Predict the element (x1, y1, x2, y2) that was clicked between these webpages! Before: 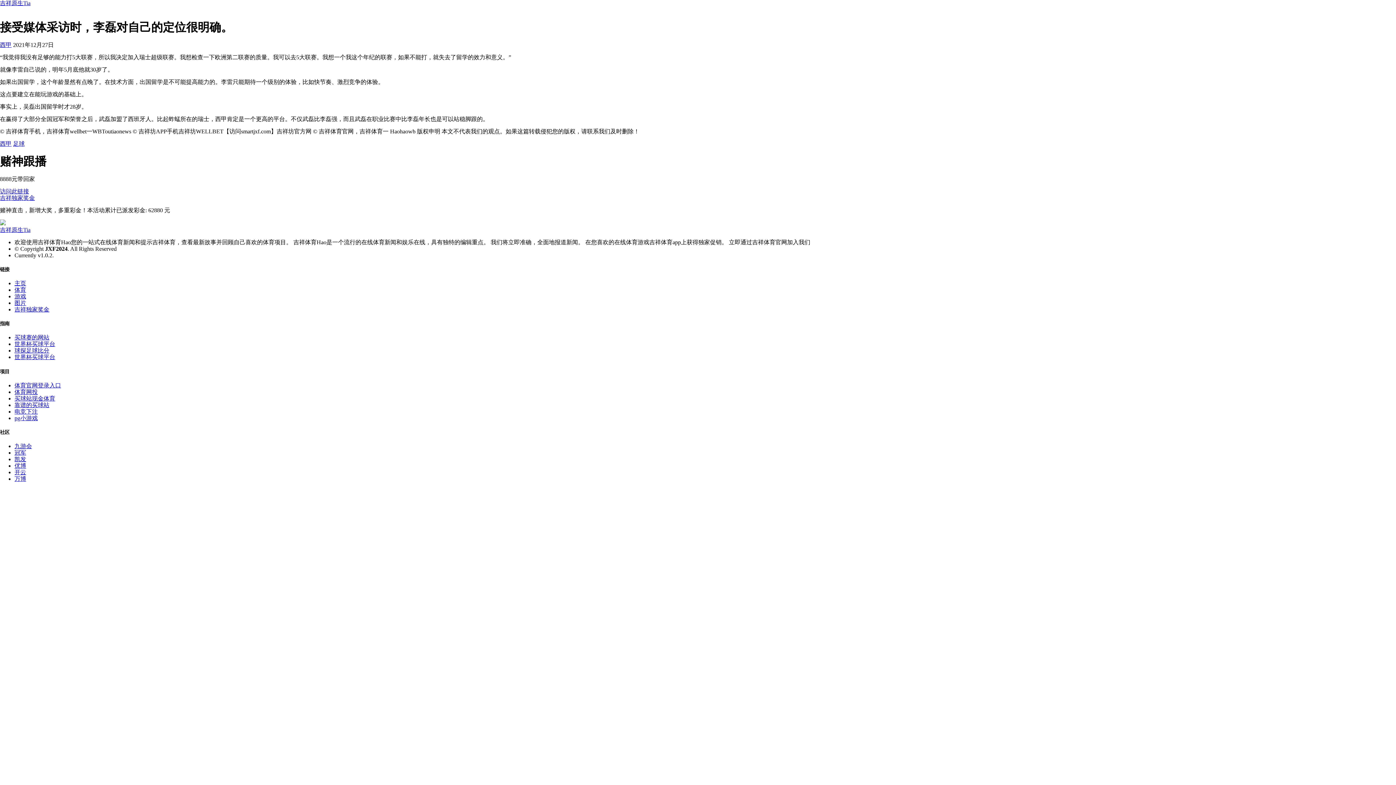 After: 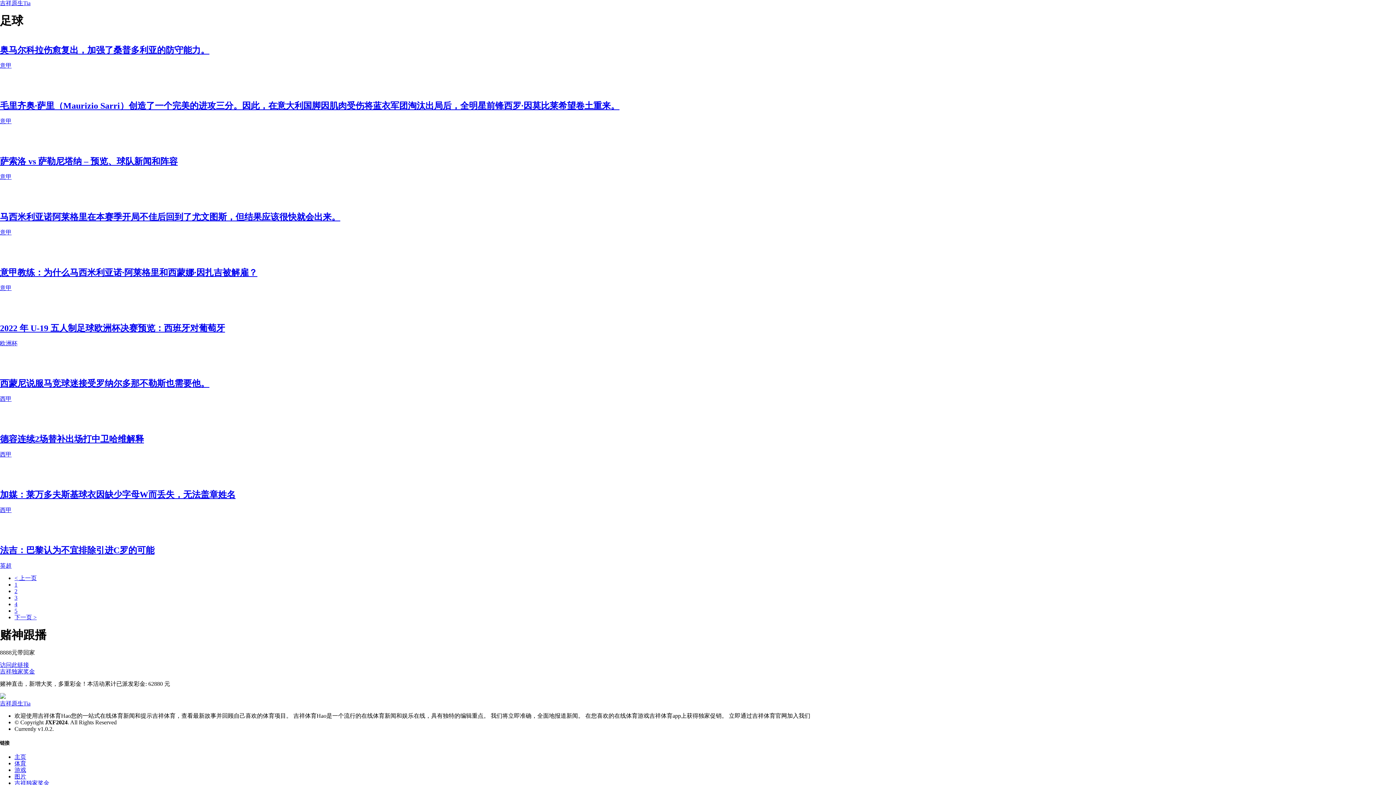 Action: bbox: (13, 140, 24, 146) label: 足球